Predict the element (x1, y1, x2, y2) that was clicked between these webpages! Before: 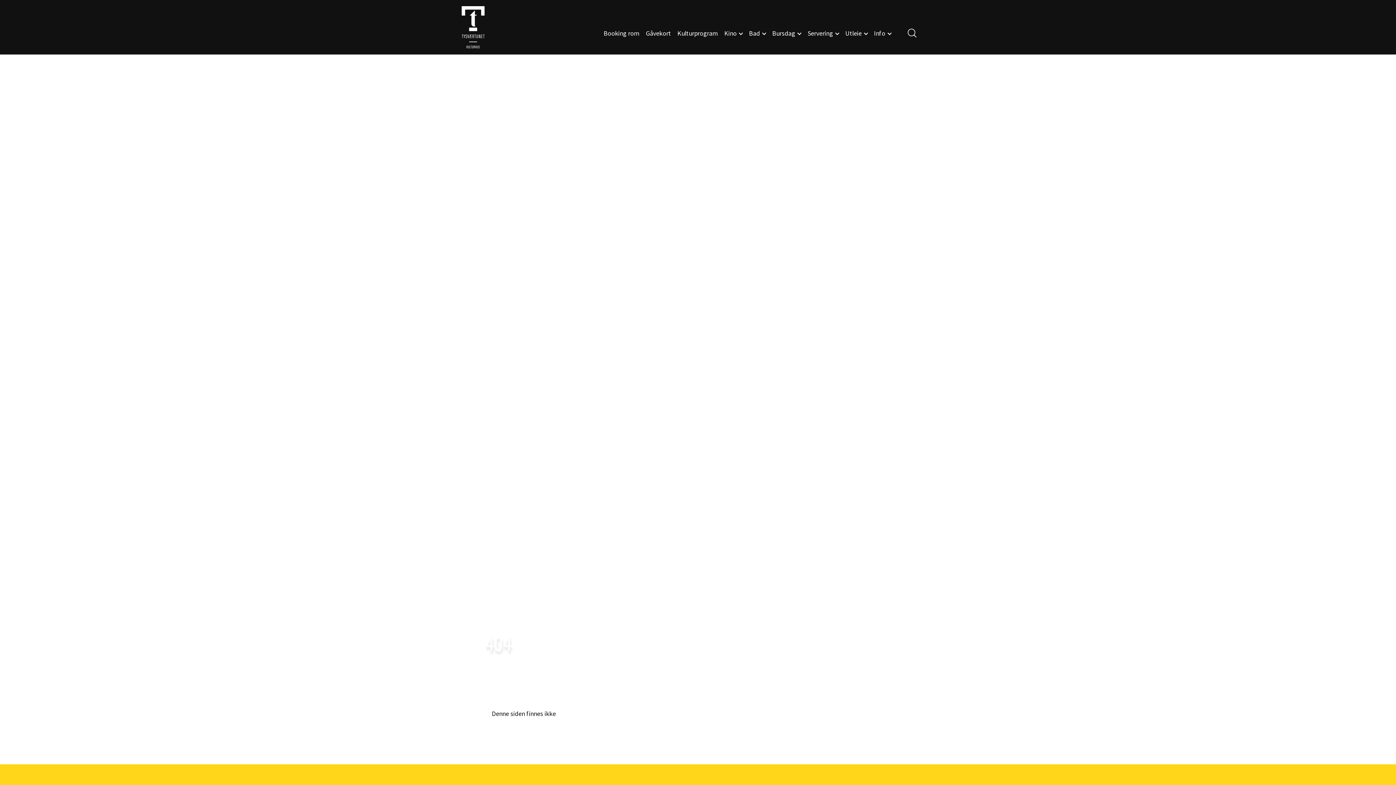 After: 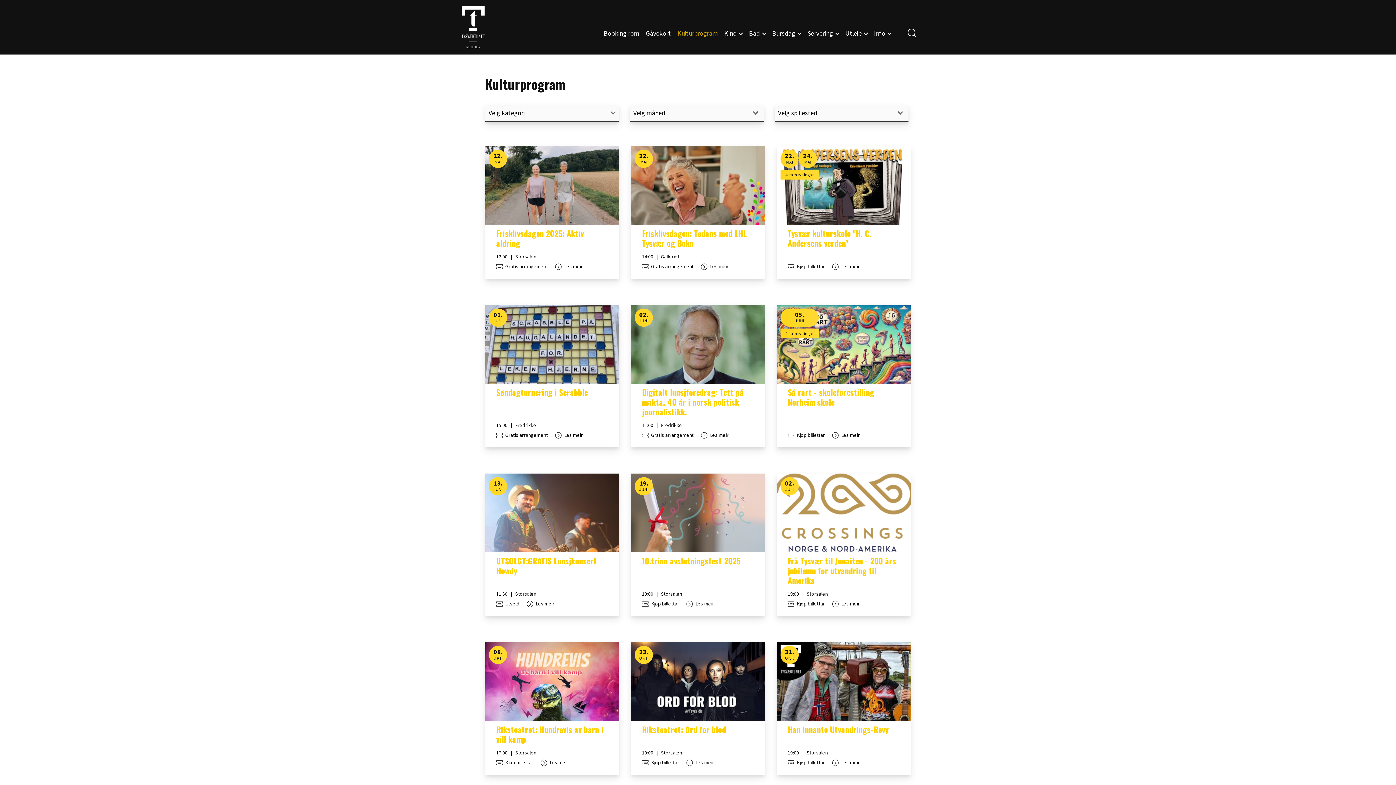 Action: bbox: (675, 28, 720, 38) label: Kulturprogram